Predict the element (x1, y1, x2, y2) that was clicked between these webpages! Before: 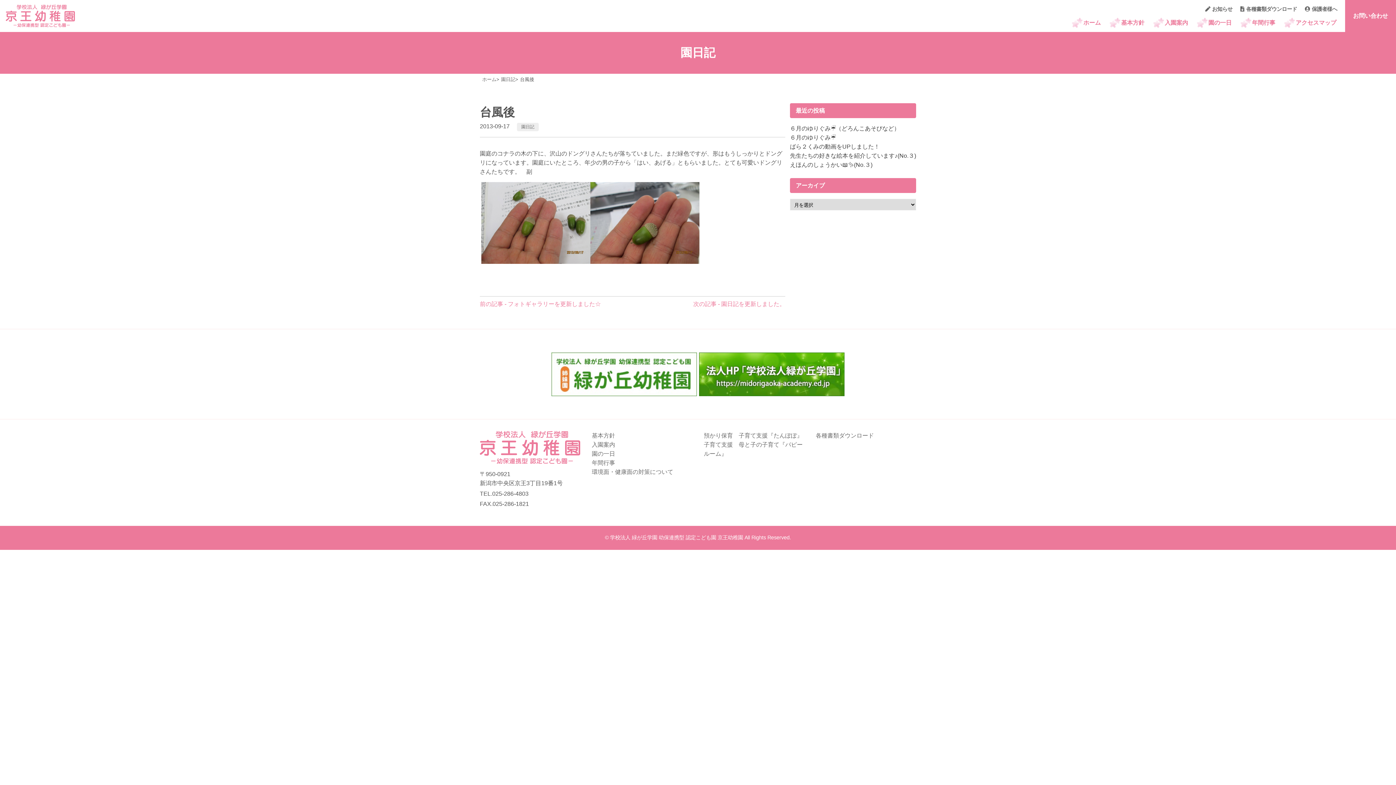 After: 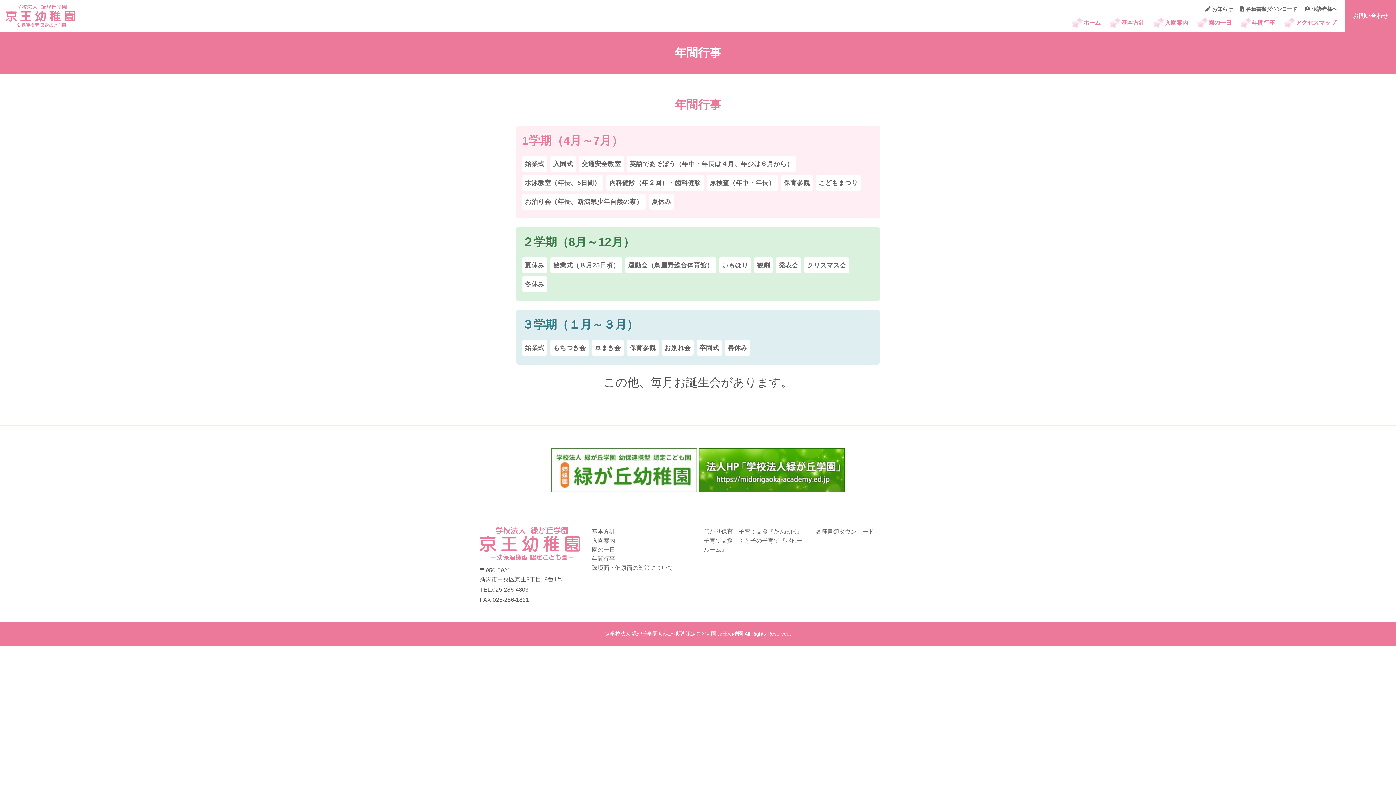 Action: bbox: (1240, 13, 1284, 31) label: 年間行事